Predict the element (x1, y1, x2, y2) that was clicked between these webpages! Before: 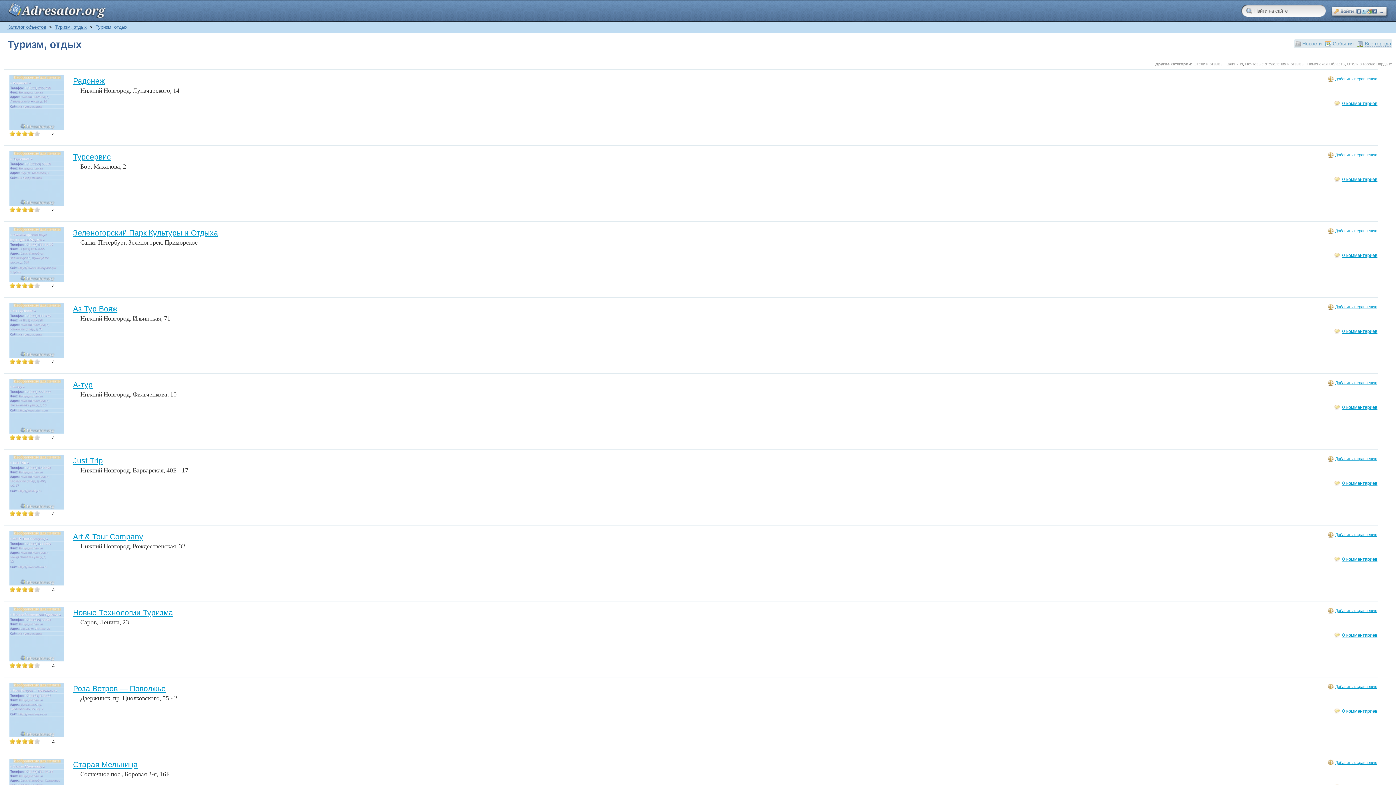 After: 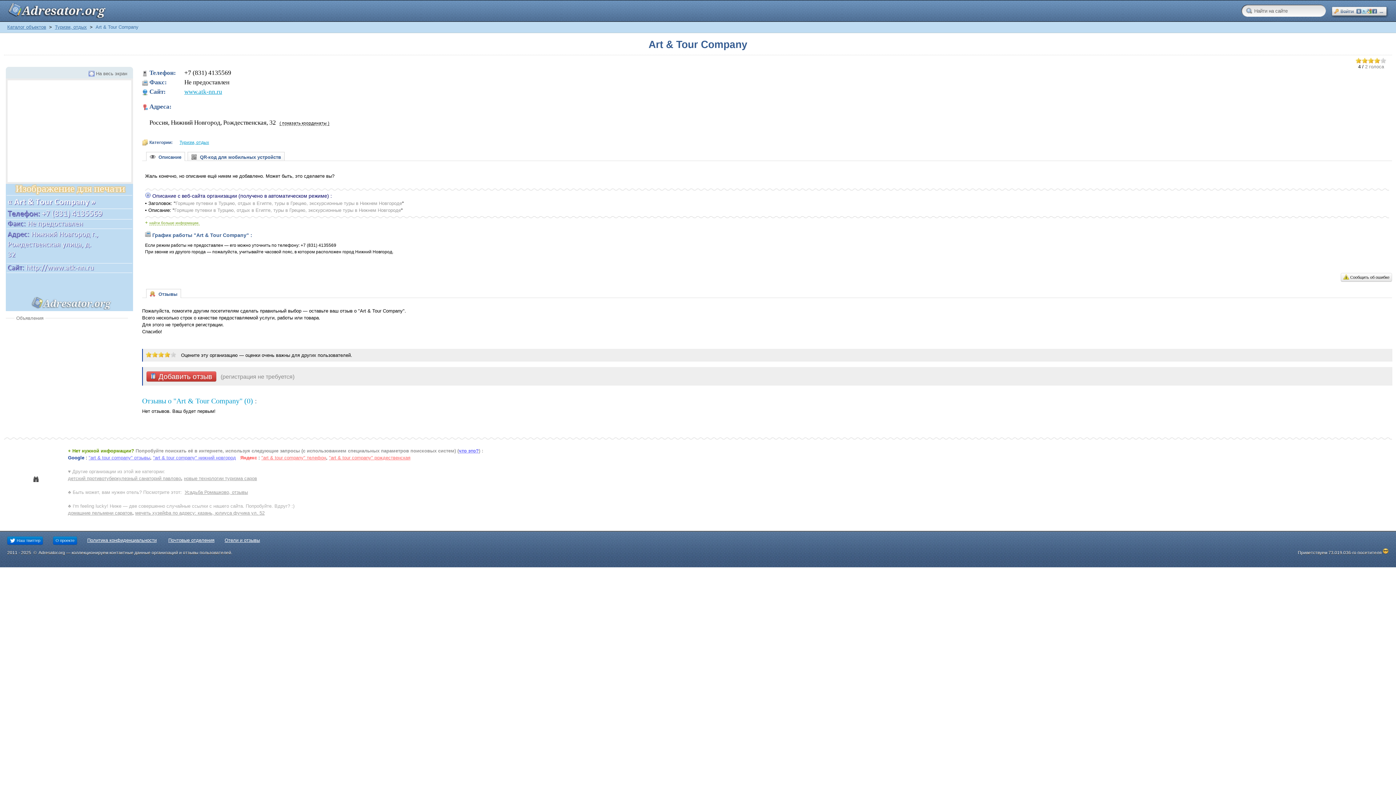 Action: bbox: (73, 532, 143, 541) label: Art & Tour Company